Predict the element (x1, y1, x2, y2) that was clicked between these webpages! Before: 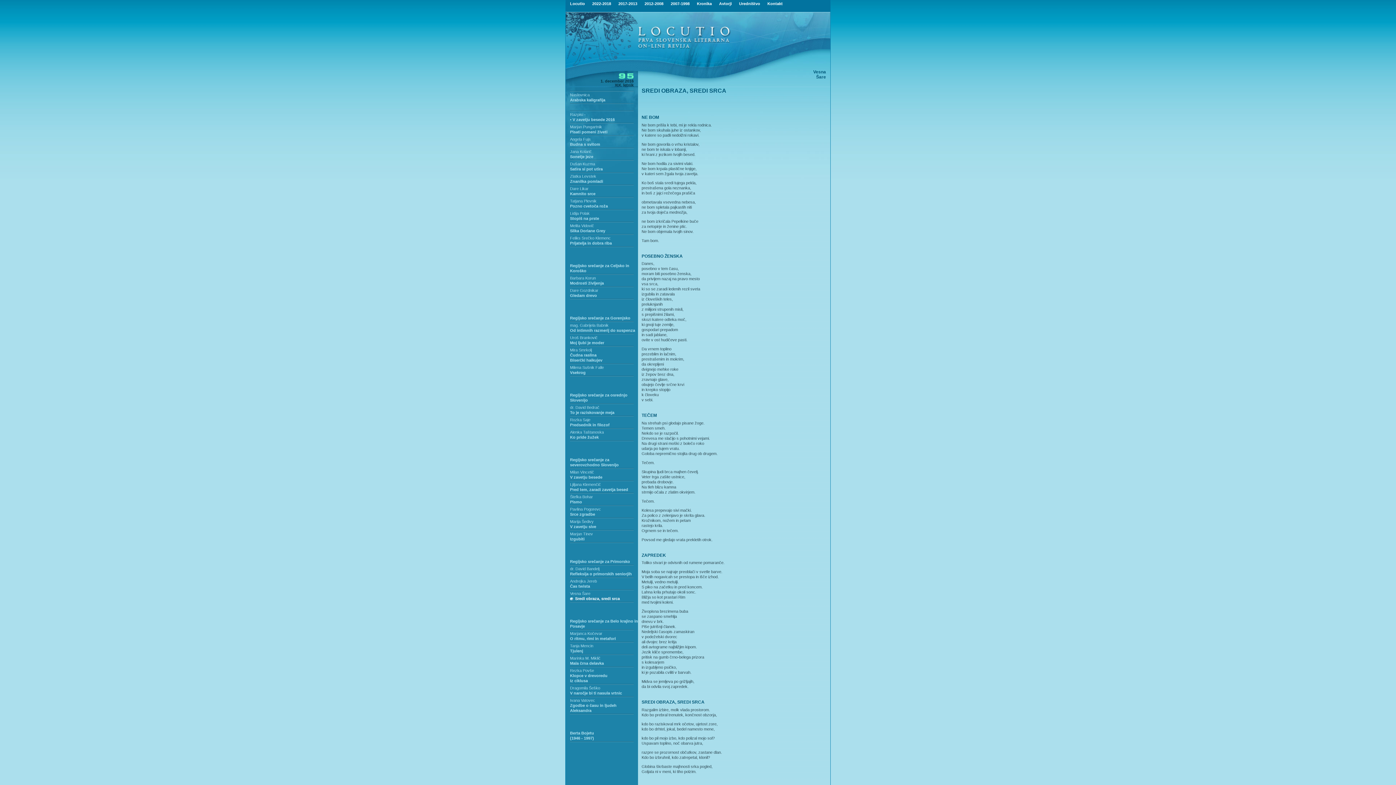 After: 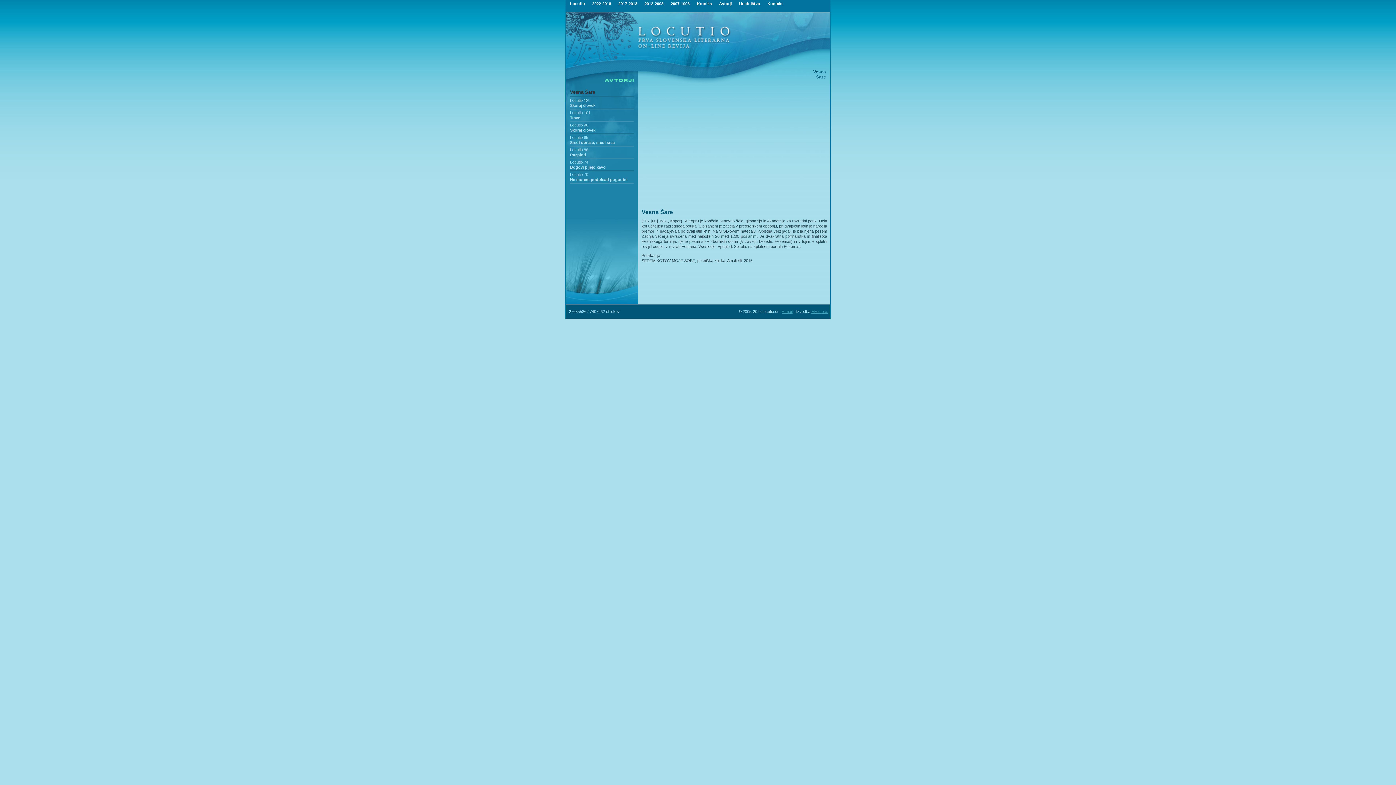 Action: bbox: (570, 591, 590, 595) label: Vesna Šare